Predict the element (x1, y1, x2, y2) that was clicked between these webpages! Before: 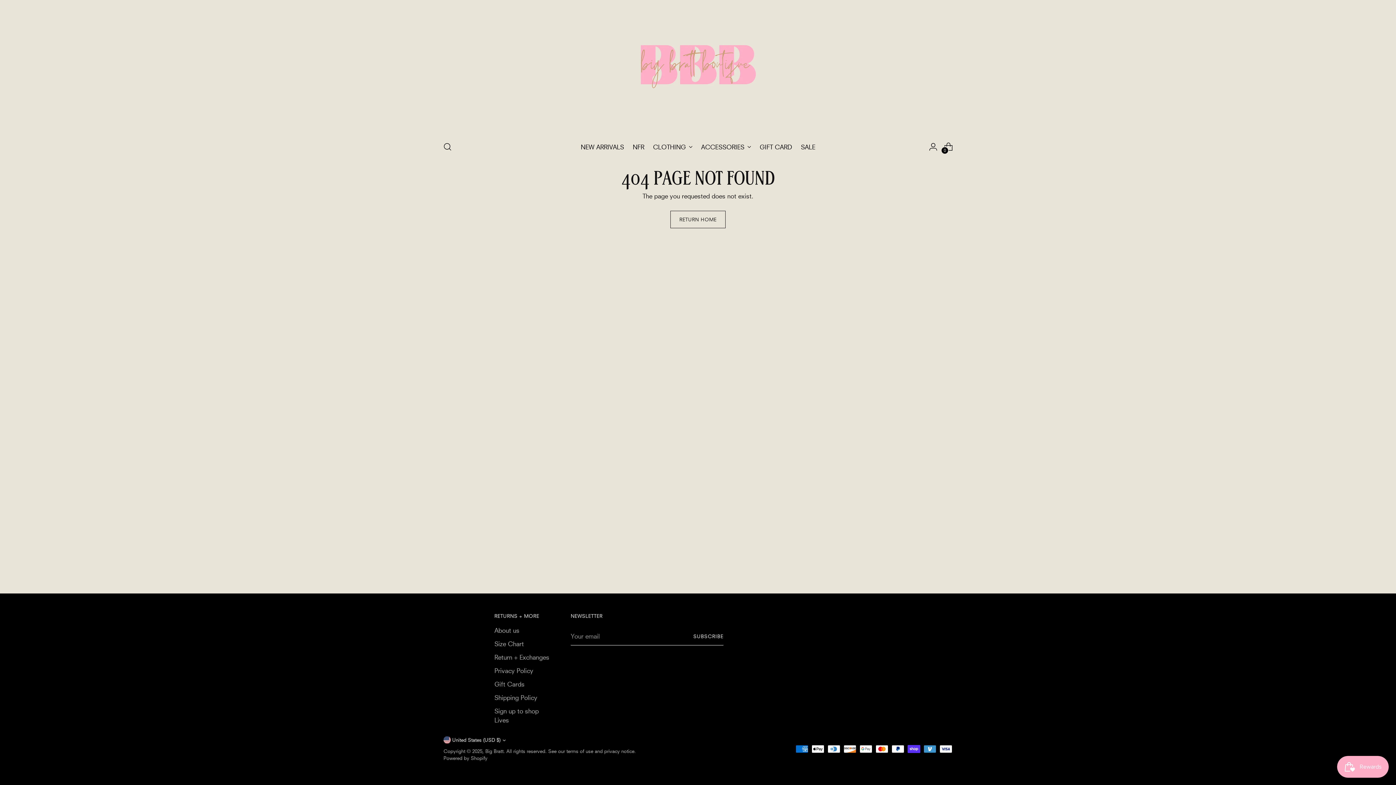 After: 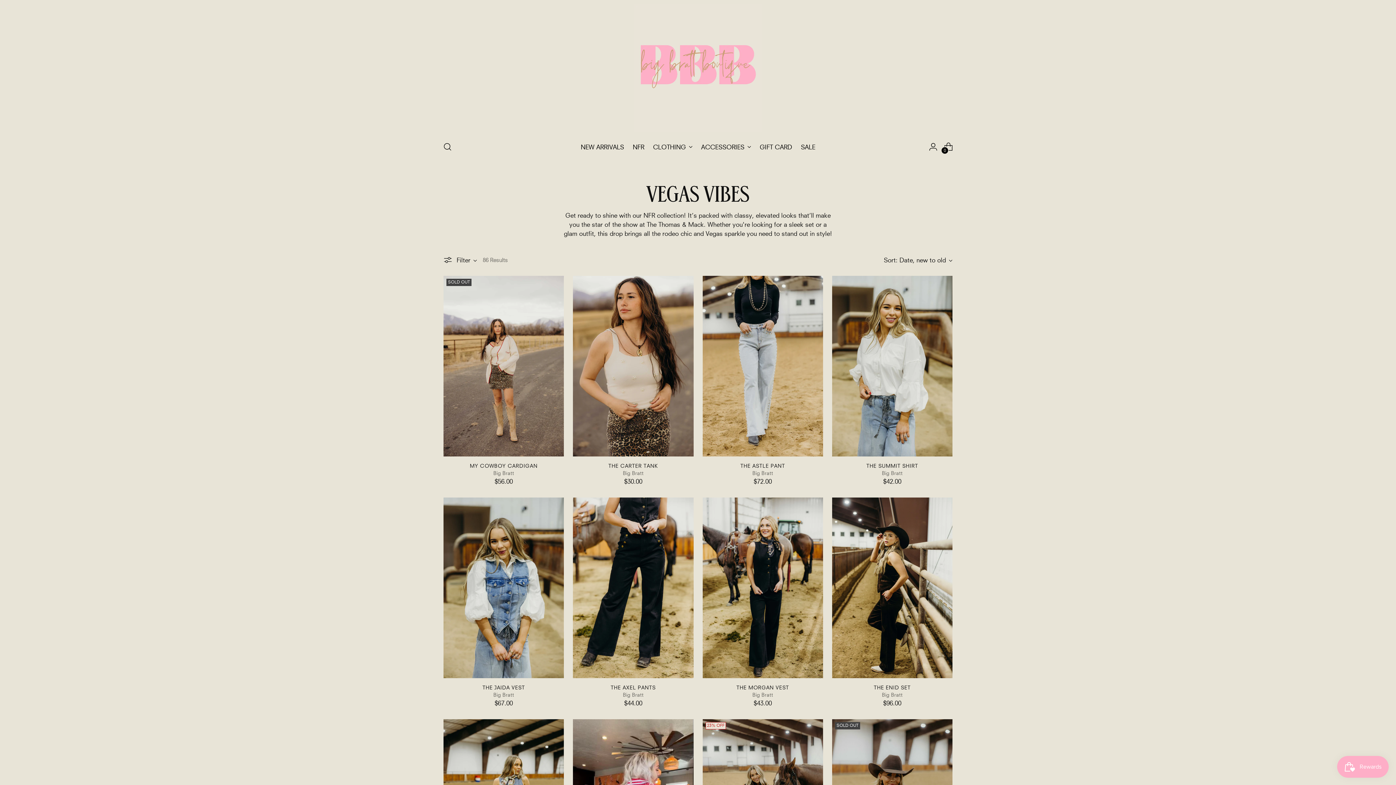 Action: bbox: (632, 138, 644, 154) label: NFR